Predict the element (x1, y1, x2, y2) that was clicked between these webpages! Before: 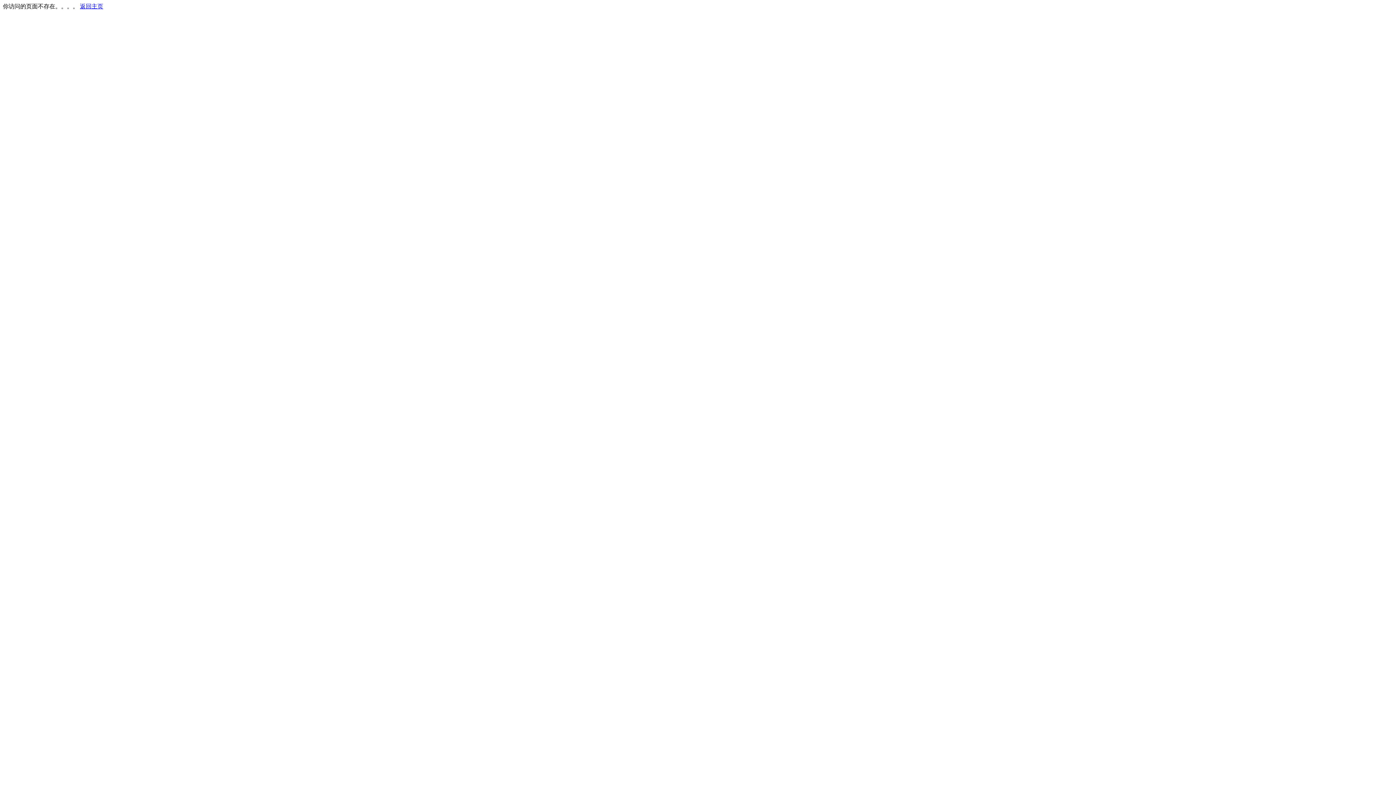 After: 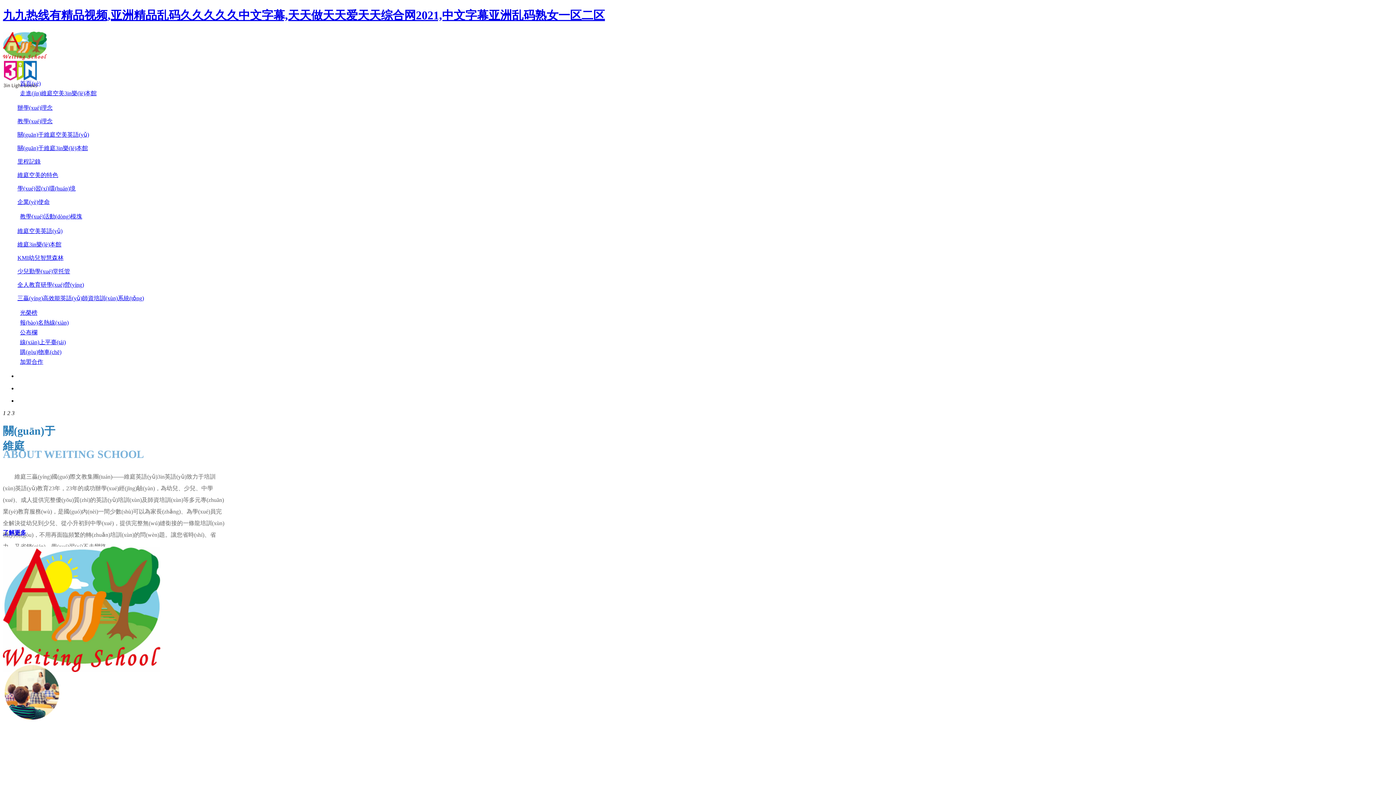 Action: label: 返回主页 bbox: (80, 3, 103, 9)